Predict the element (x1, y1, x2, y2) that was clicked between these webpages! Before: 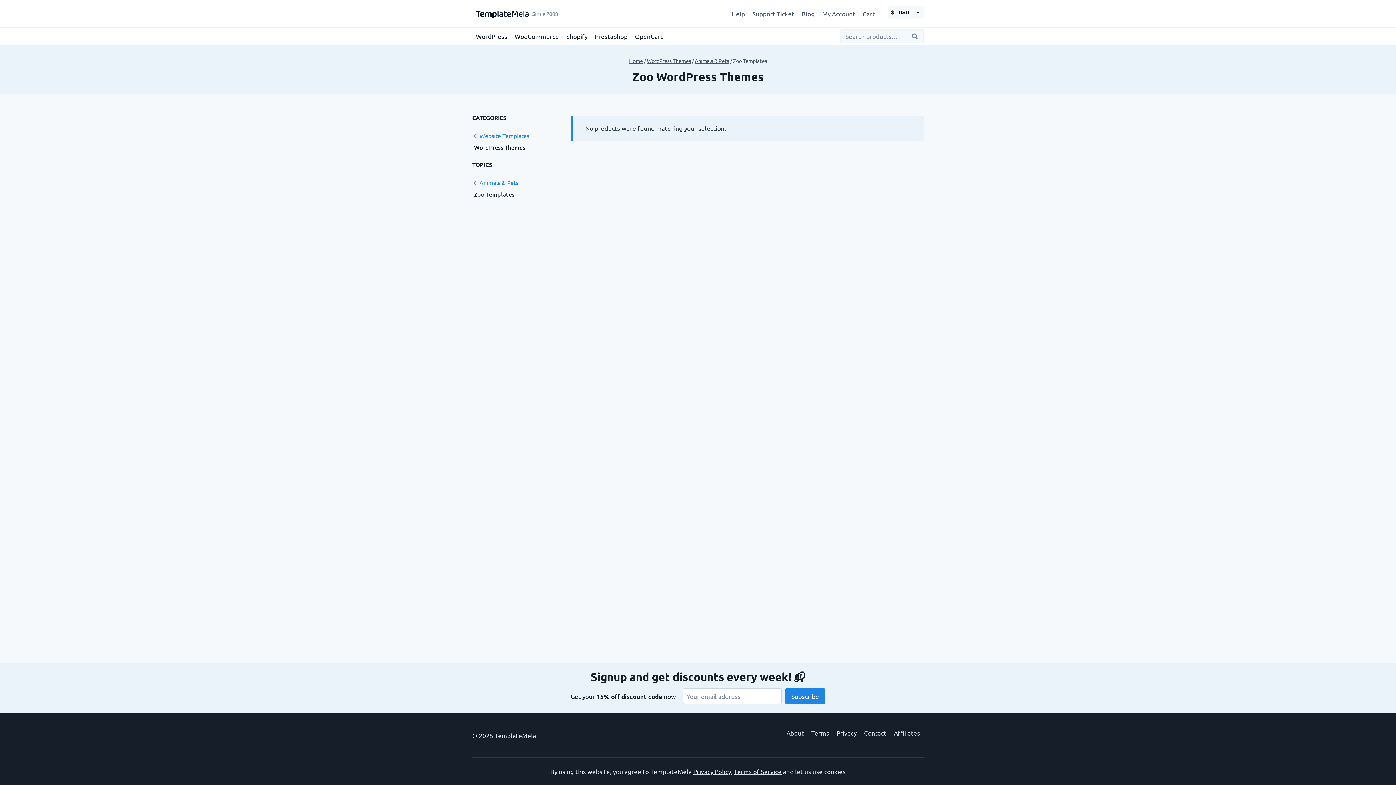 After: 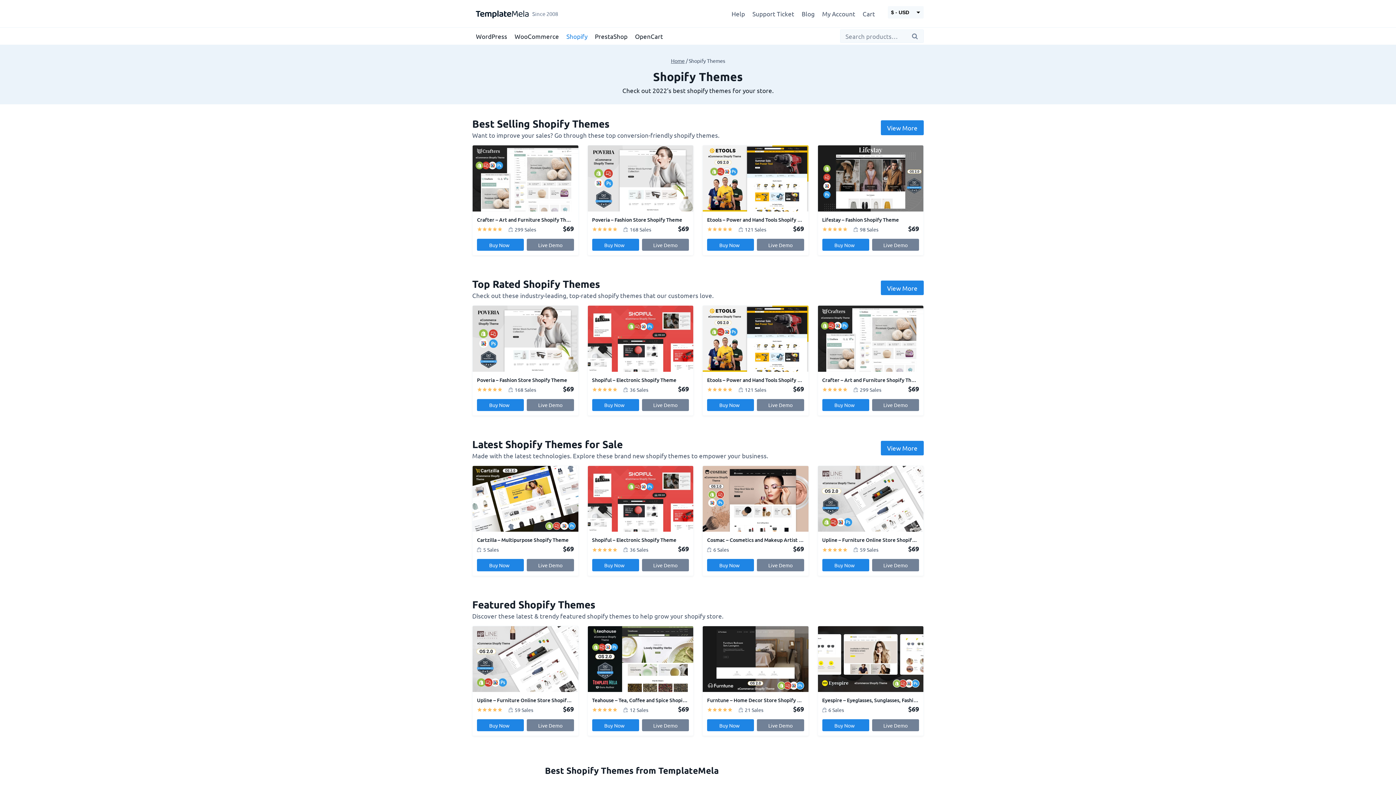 Action: bbox: (562, 27, 591, 44) label: Shopify